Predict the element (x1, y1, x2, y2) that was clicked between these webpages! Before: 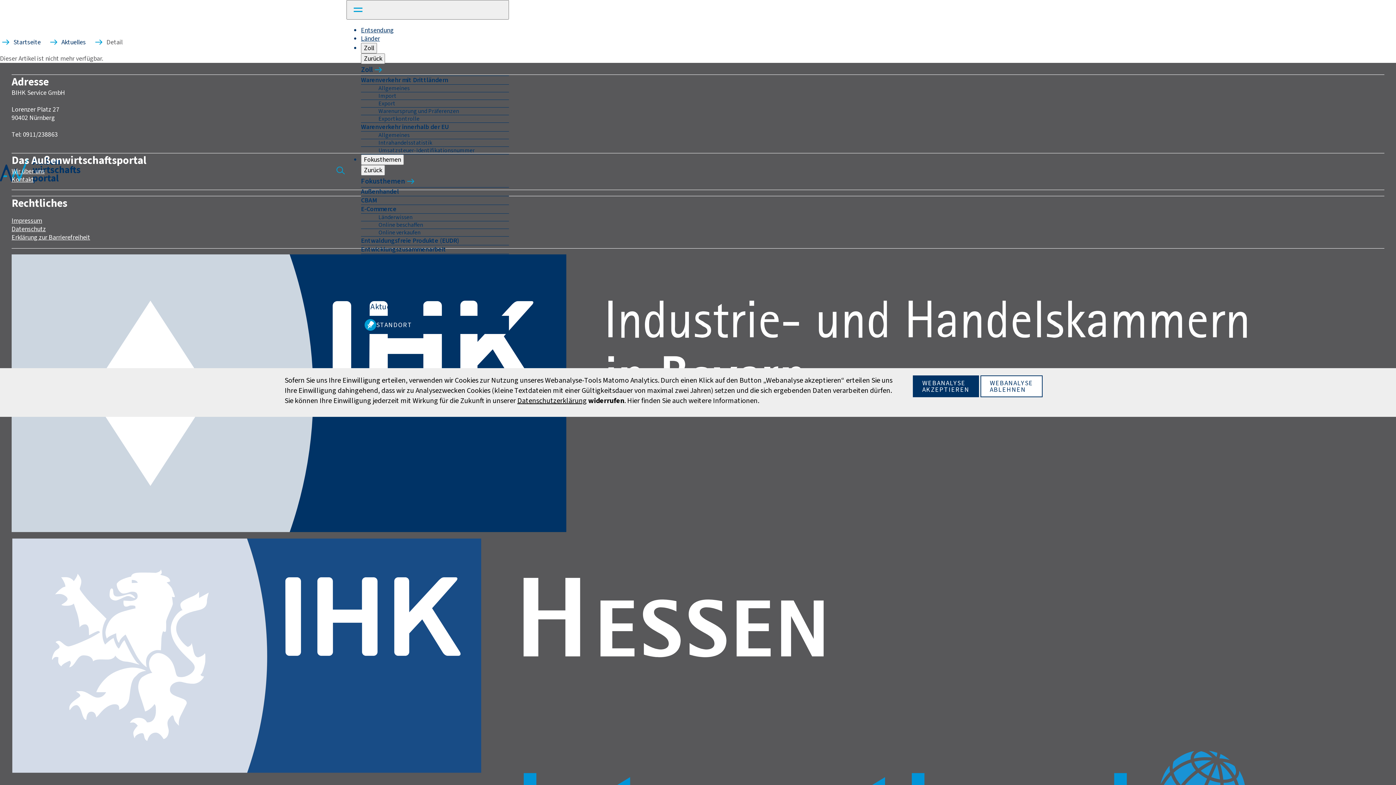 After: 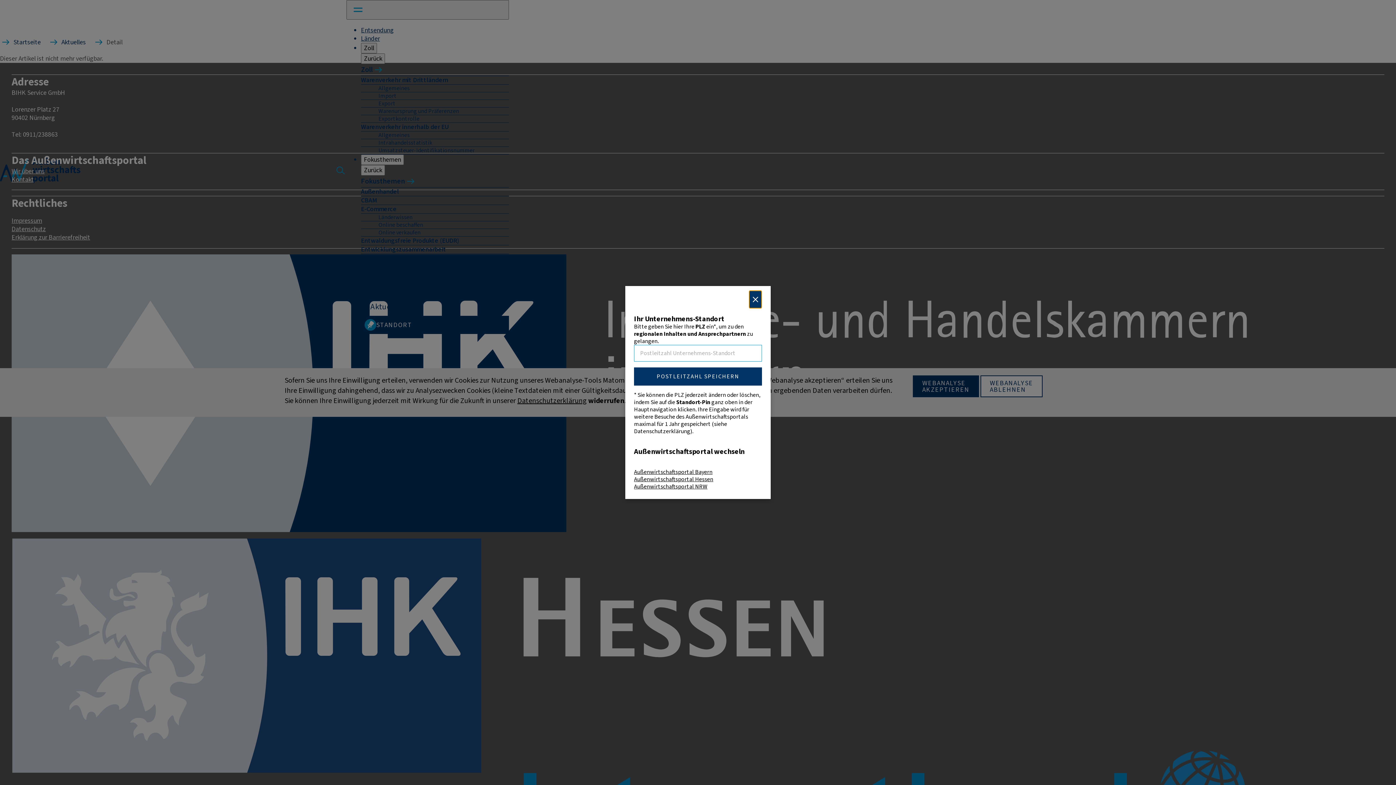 Action: label: STANDORT bbox: (361, 316, 509, 334)